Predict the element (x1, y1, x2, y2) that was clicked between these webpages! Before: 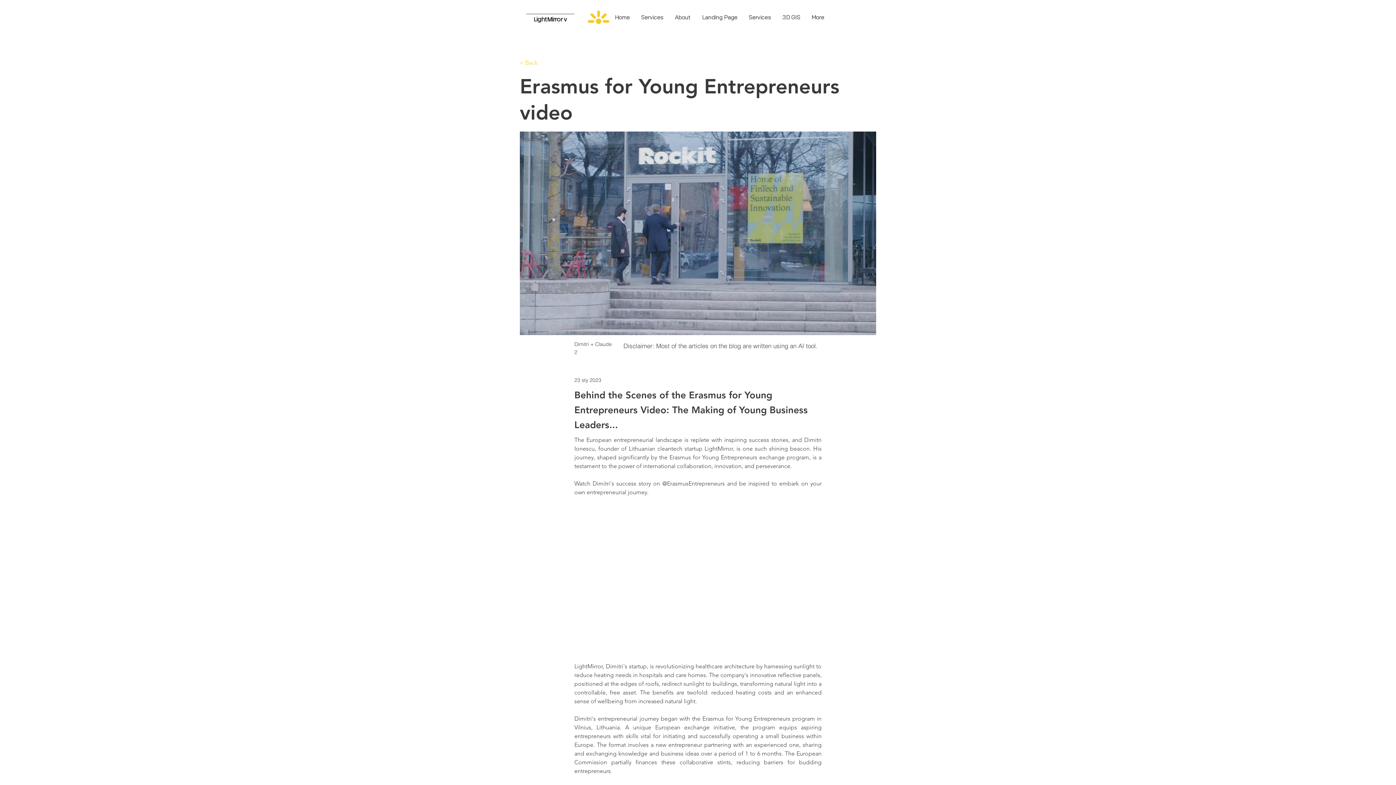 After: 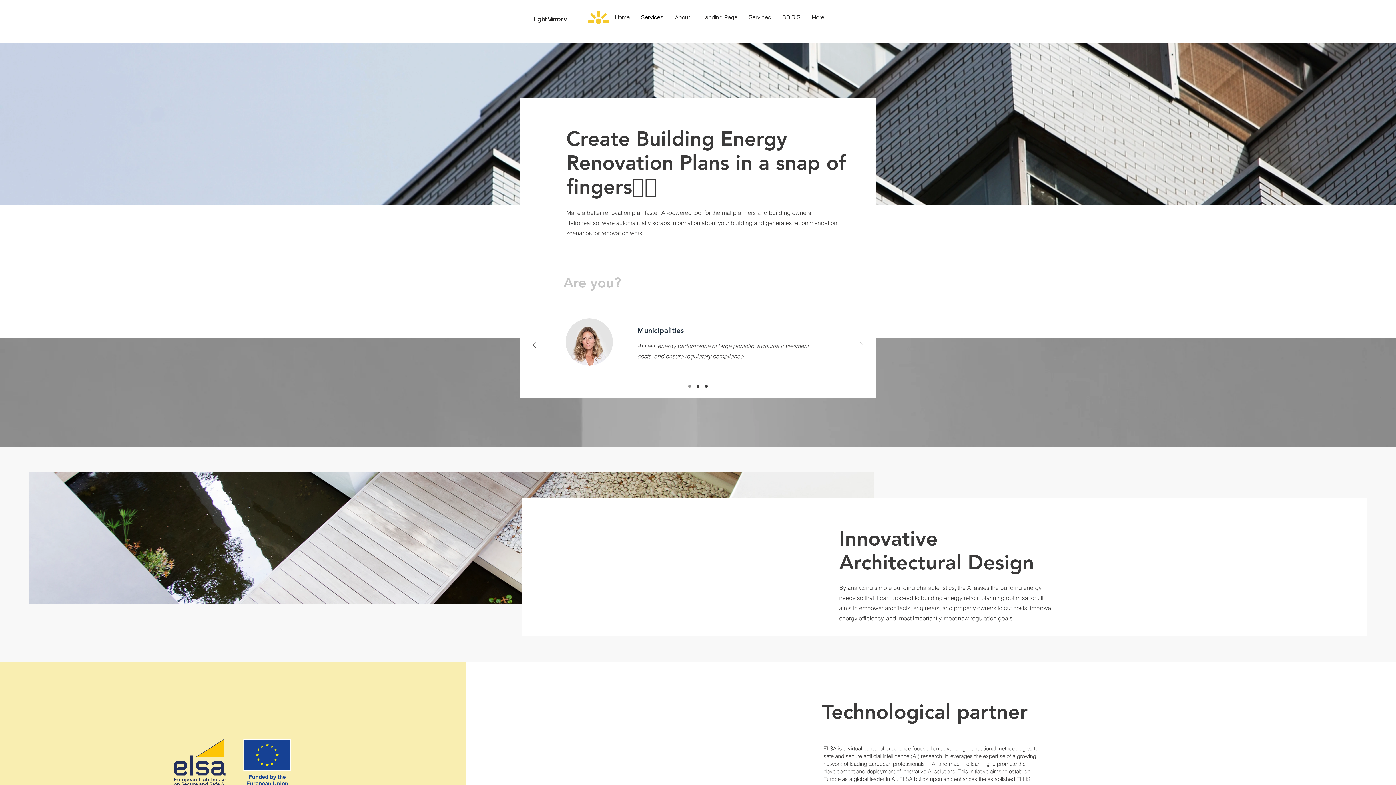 Action: label: Services bbox: (635, 10, 669, 24)